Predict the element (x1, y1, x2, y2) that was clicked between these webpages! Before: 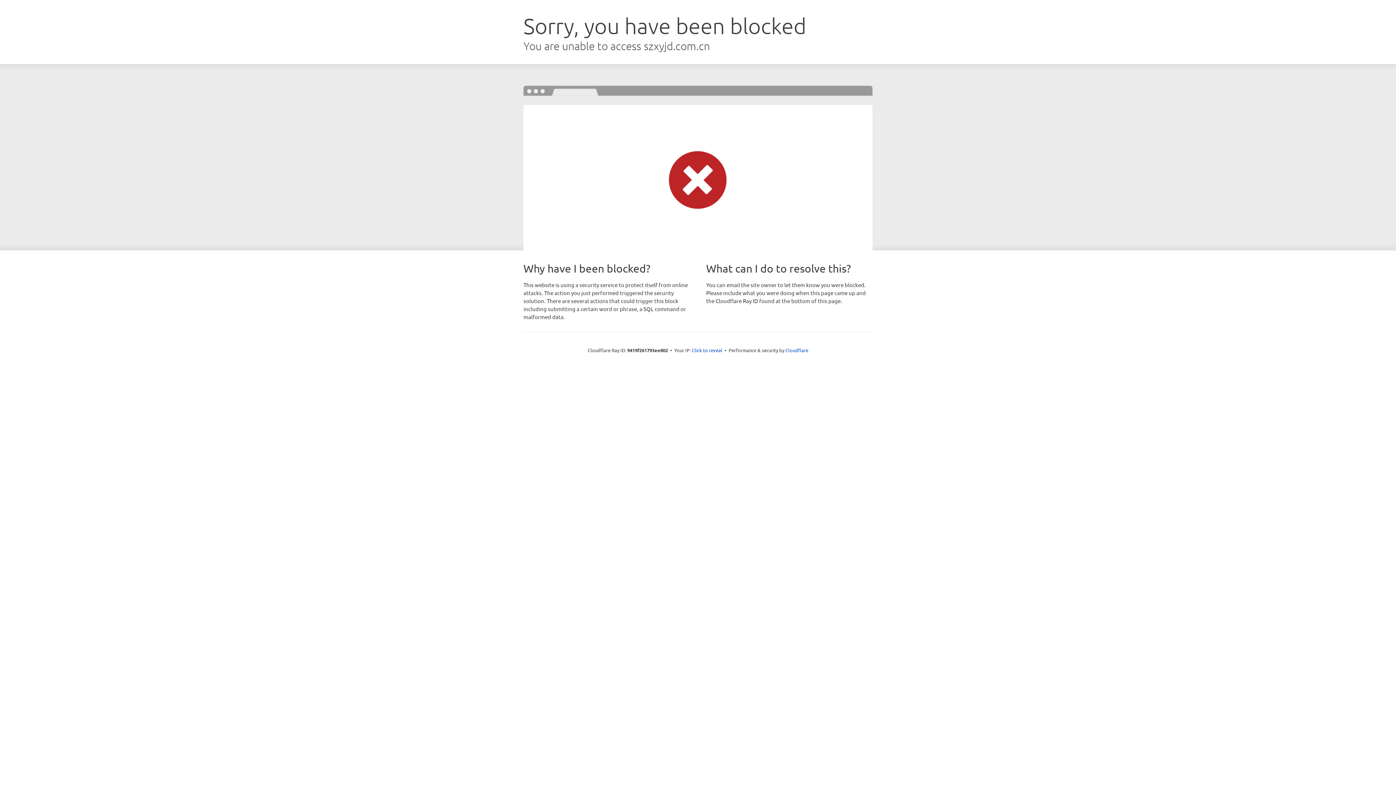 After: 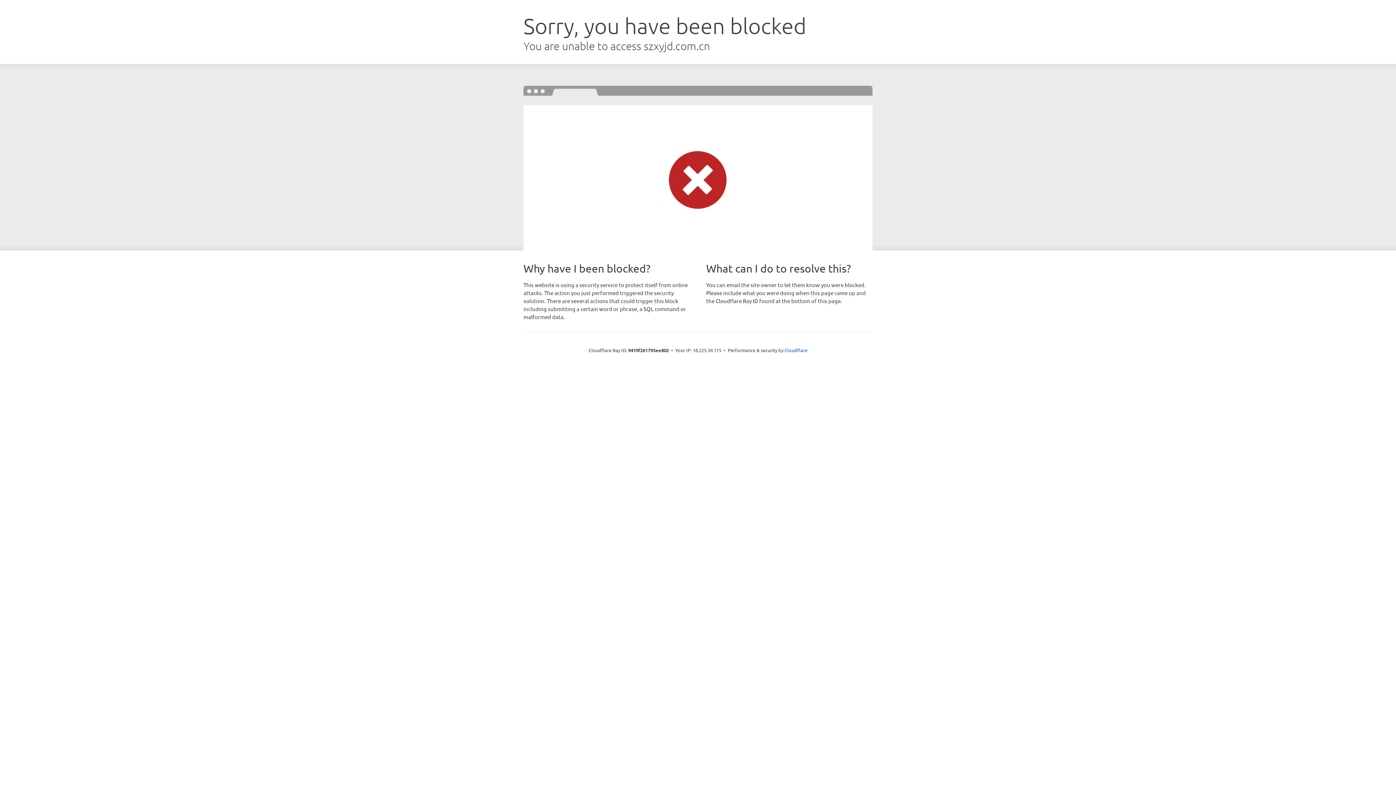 Action: label: Click to reveal bbox: (692, 346, 722, 353)